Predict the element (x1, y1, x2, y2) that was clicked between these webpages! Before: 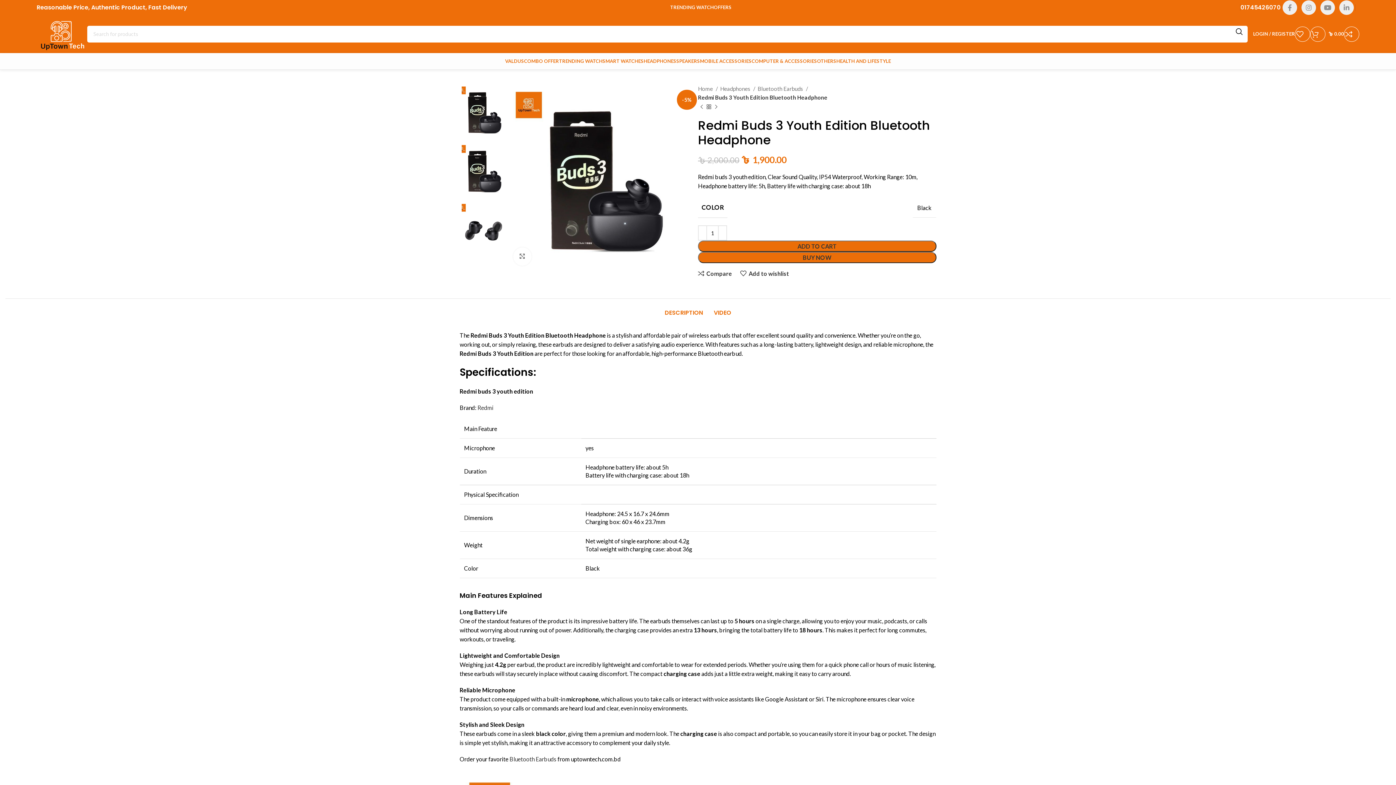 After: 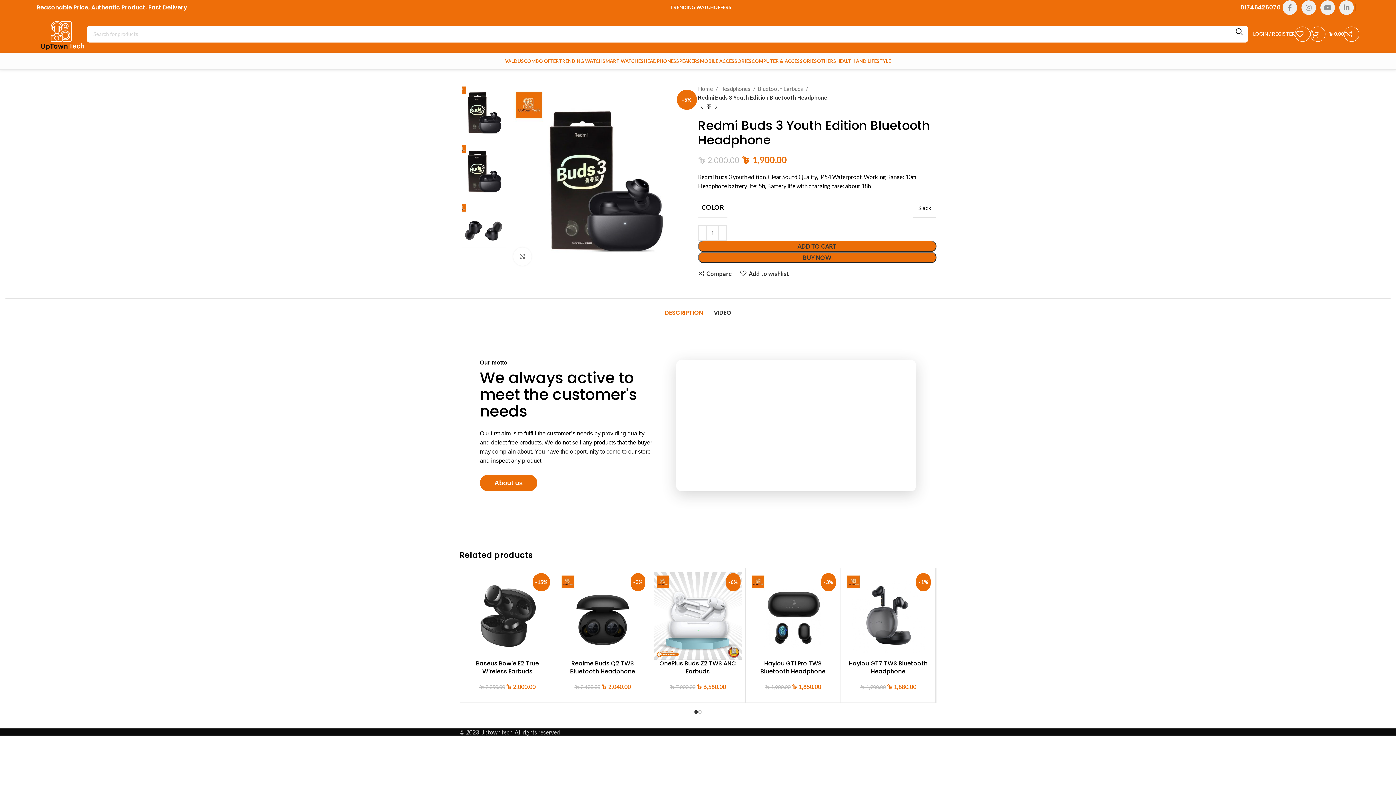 Action: label: VIDEO bbox: (714, 298, 731, 320)